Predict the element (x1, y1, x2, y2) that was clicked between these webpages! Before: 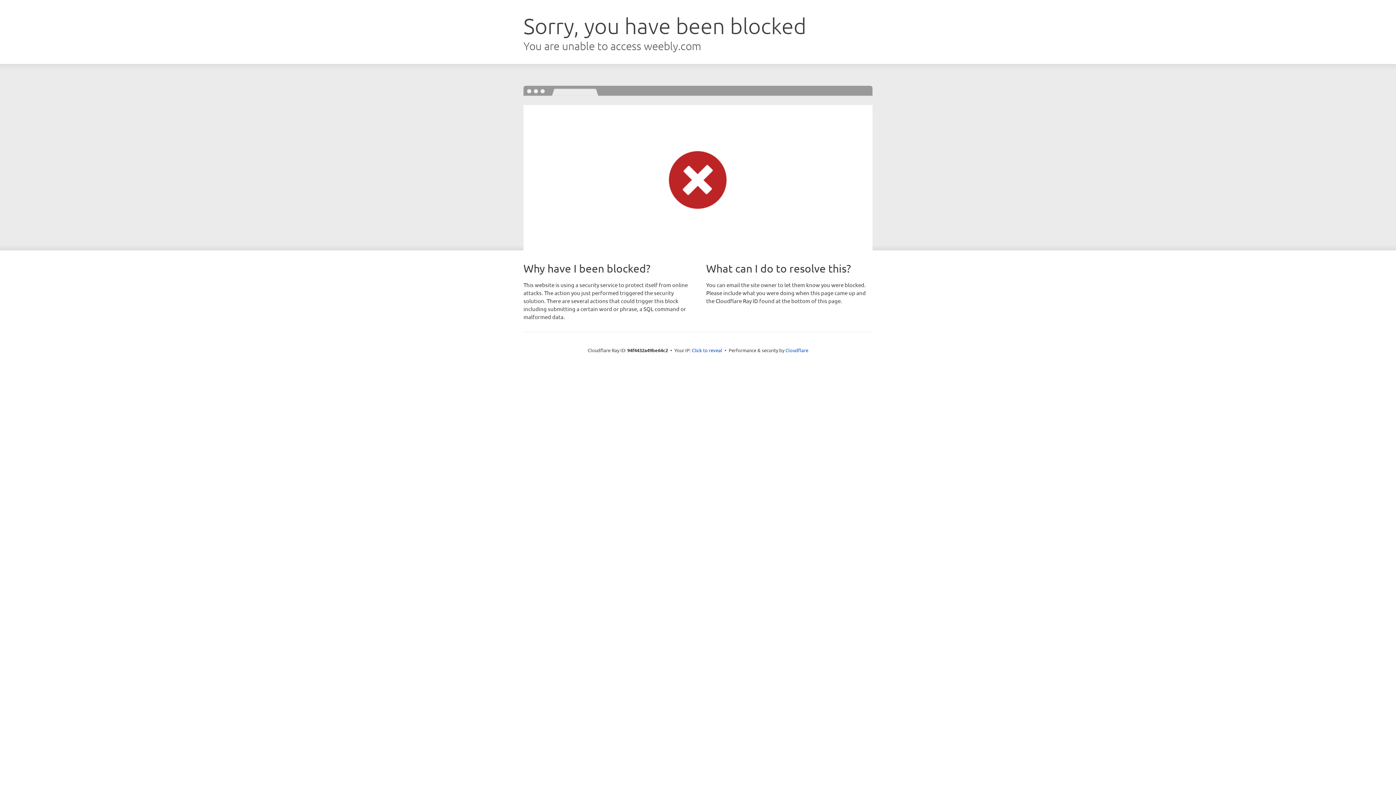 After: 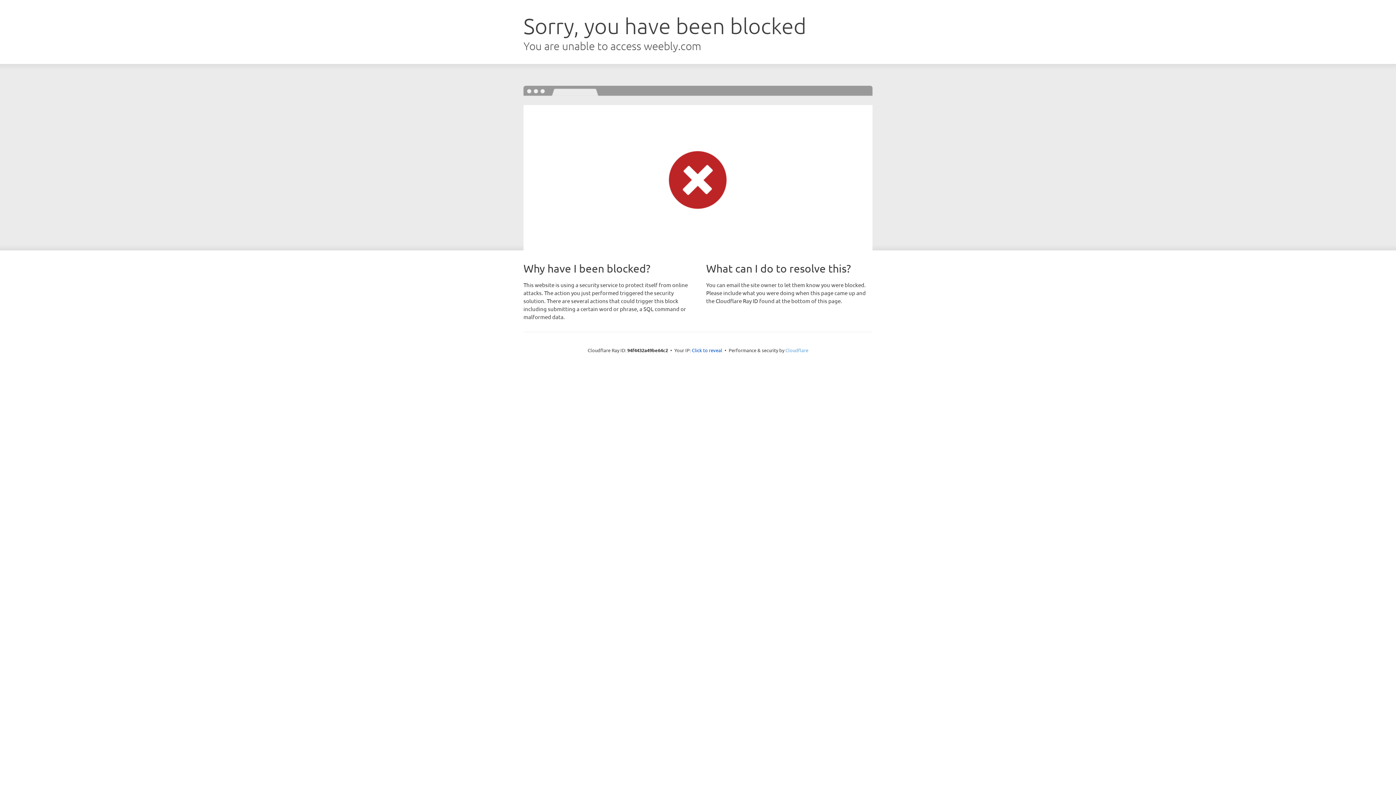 Action: bbox: (785, 347, 808, 353) label: Cloudflare